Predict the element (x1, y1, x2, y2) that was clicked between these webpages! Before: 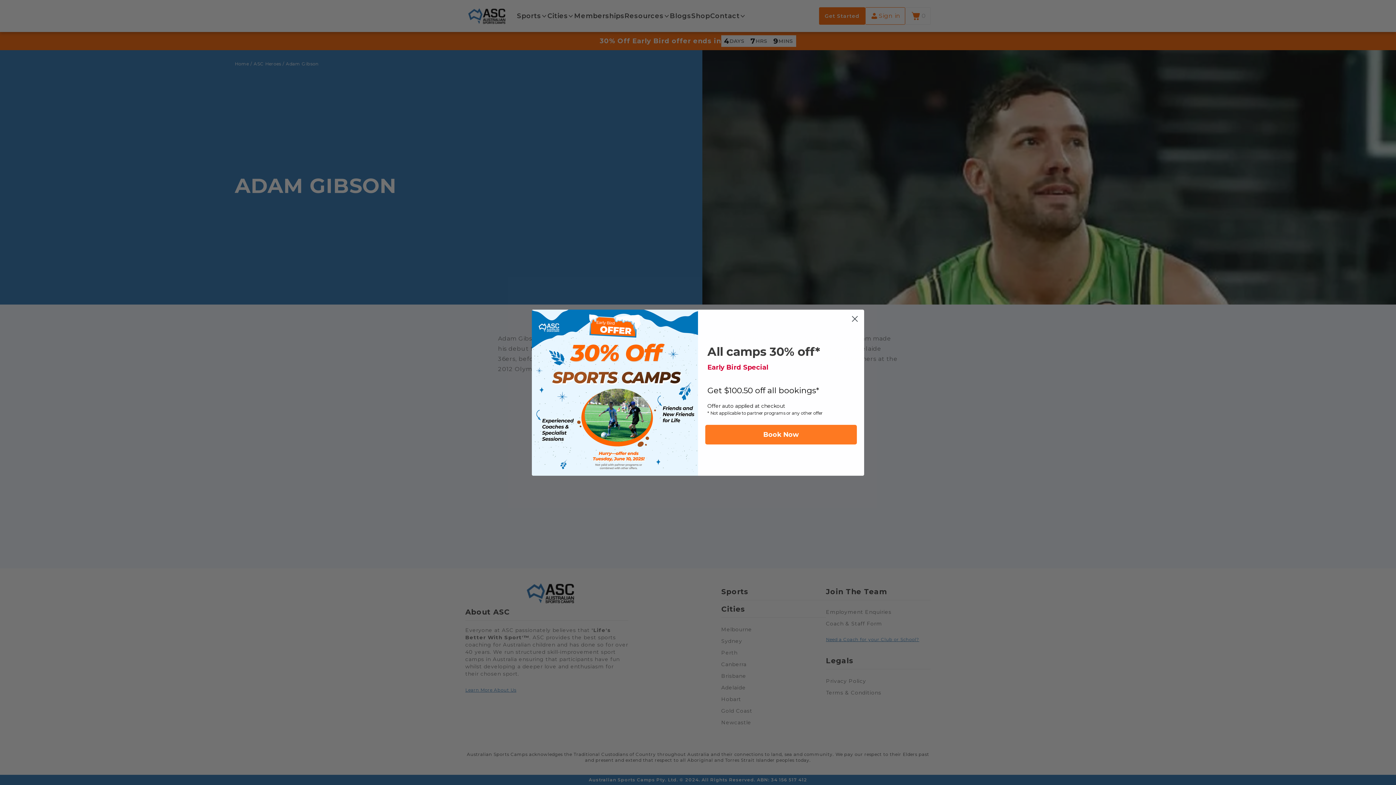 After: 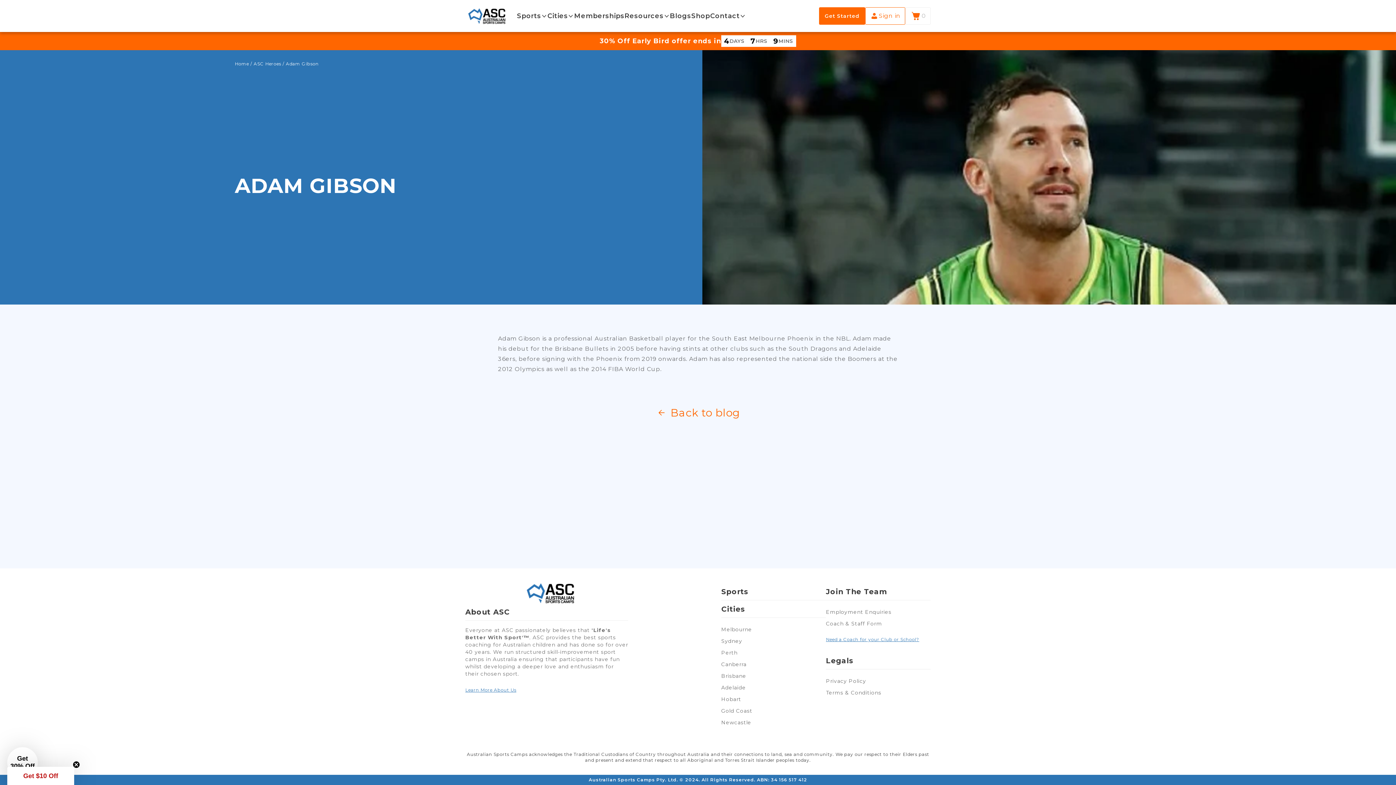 Action: label: Close dialog bbox: (848, 312, 861, 325)